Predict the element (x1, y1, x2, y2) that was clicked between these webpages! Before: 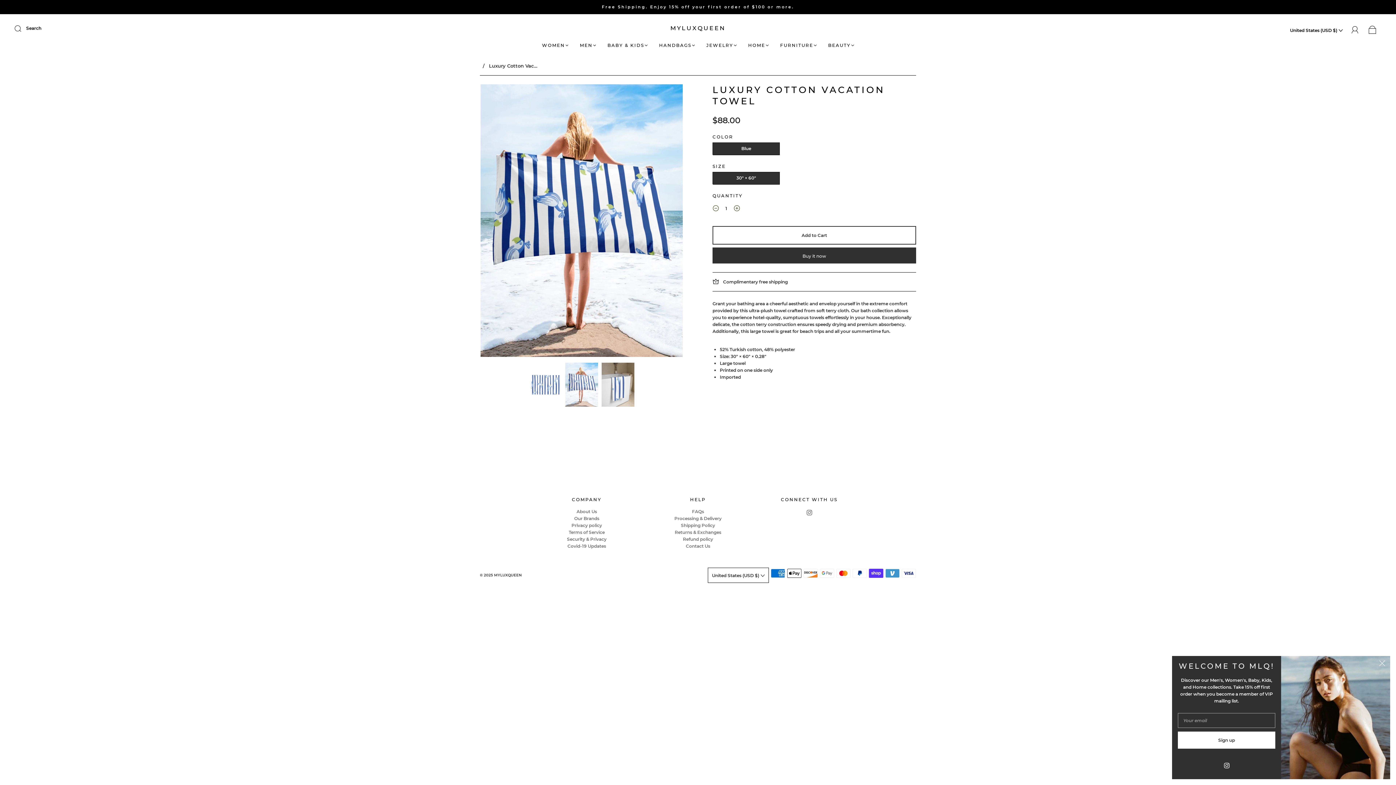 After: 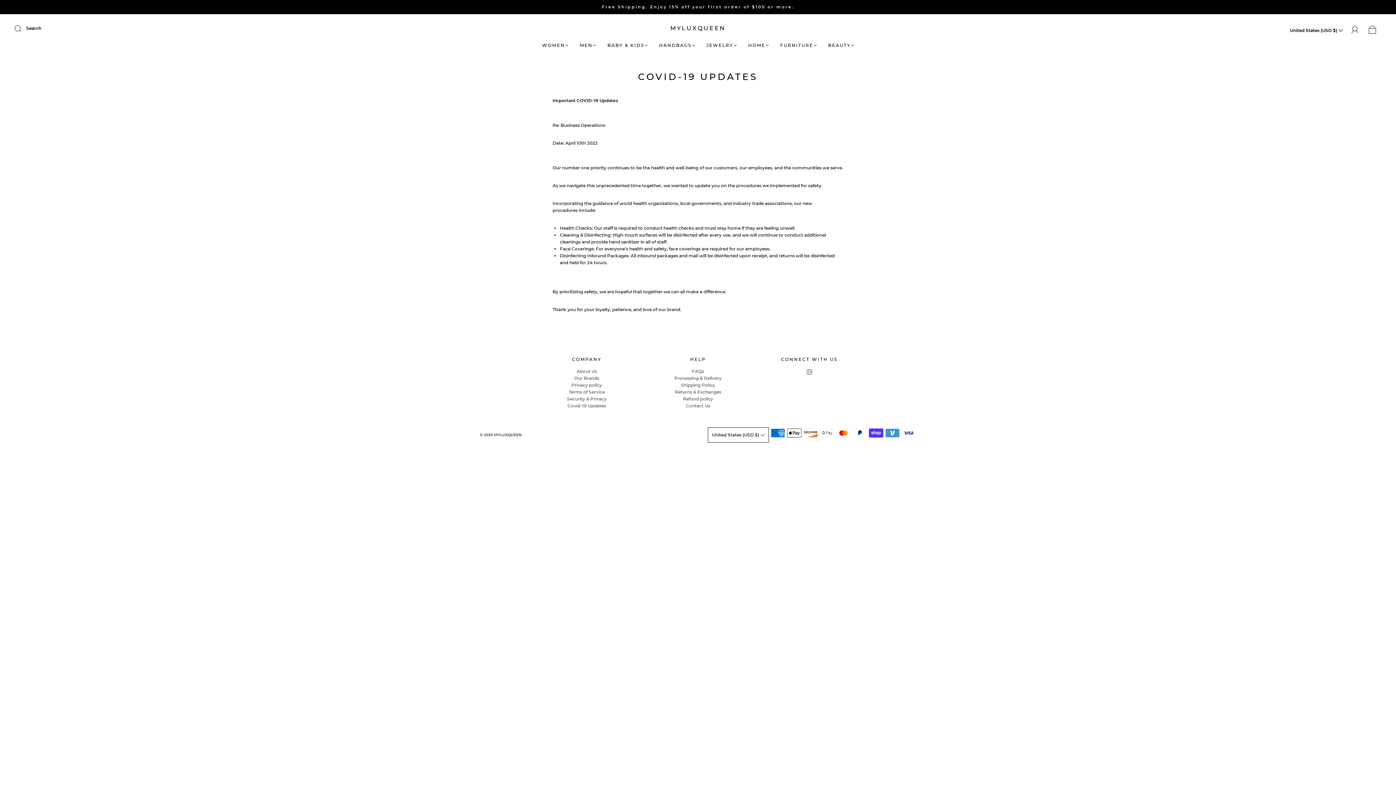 Action: bbox: (567, 543, 606, 549) label: Covid-19 Updates